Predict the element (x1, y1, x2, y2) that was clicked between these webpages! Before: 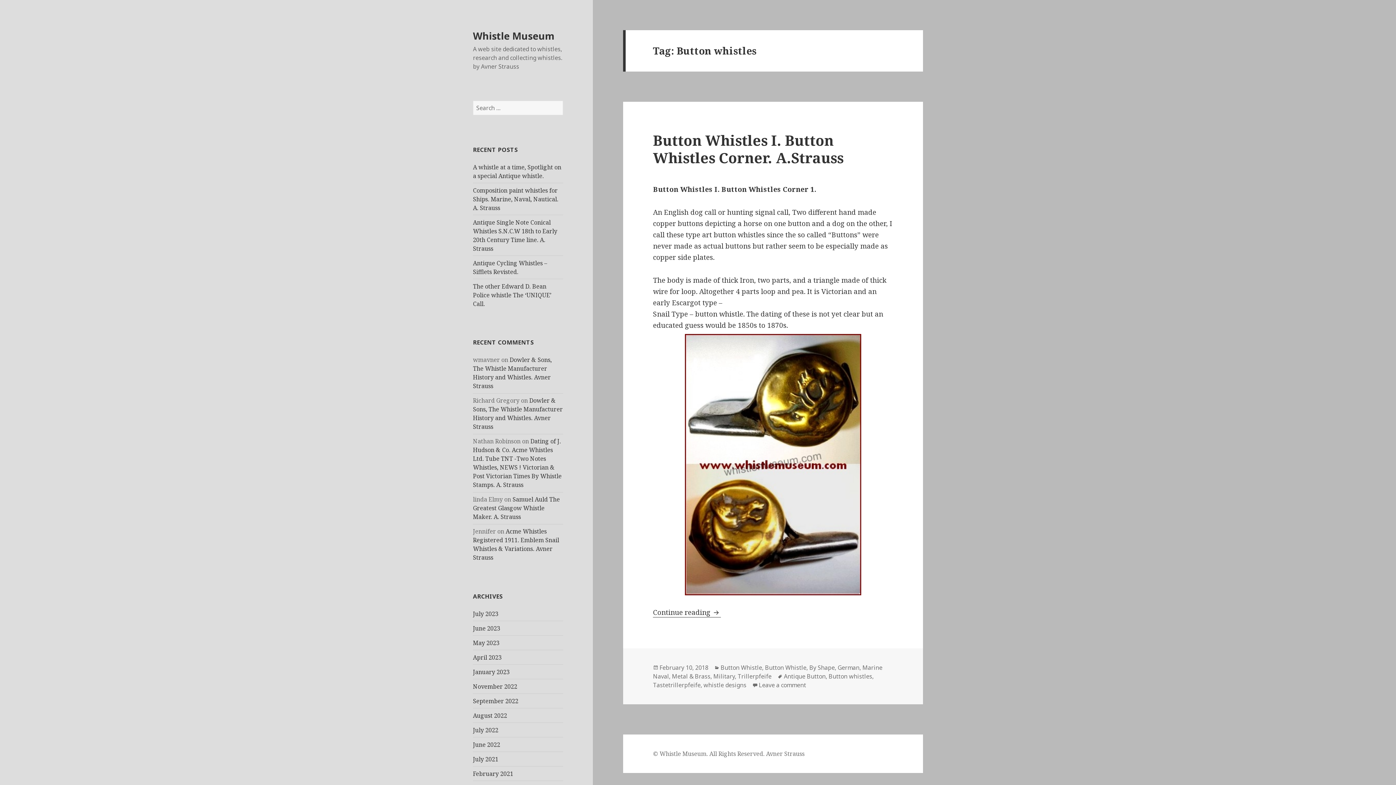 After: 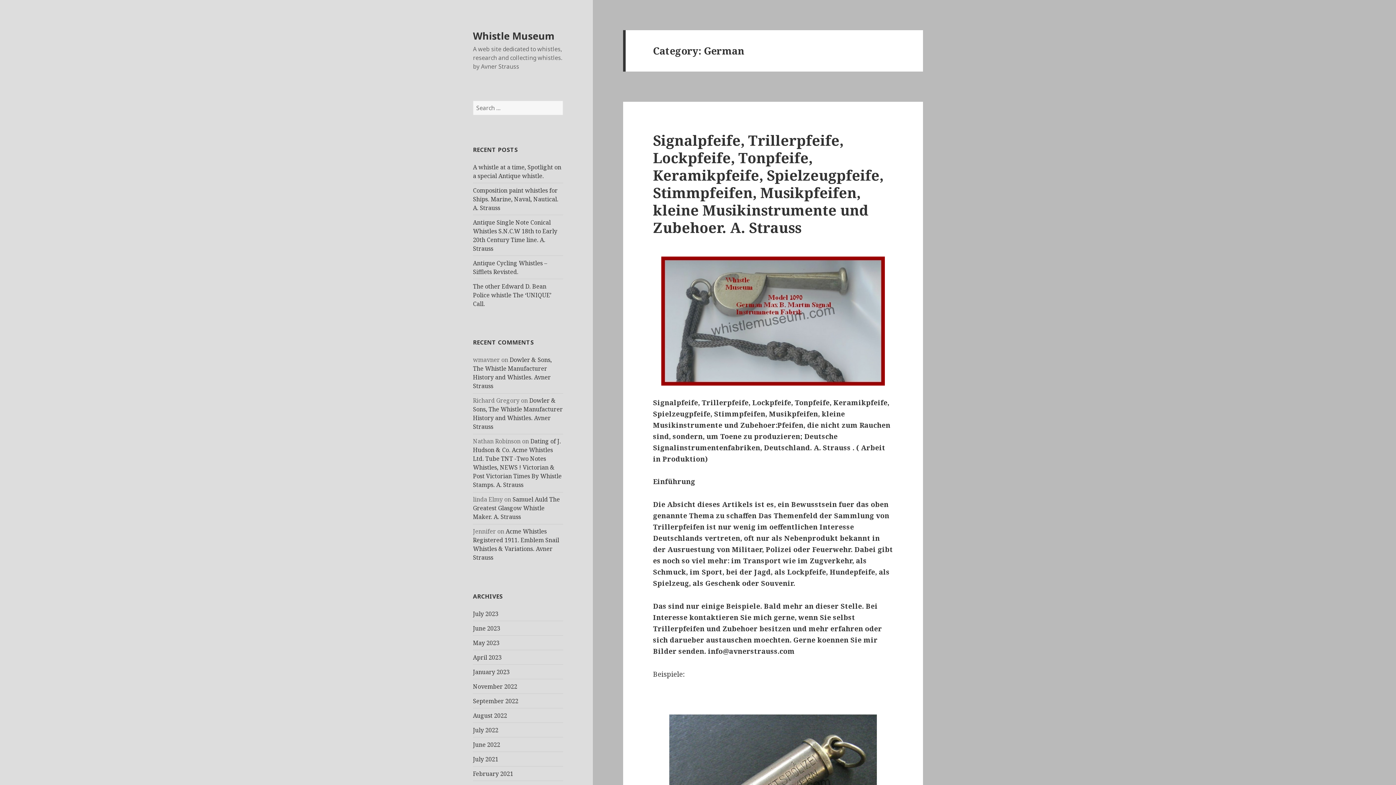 Action: bbox: (837, 663, 859, 672) label: German